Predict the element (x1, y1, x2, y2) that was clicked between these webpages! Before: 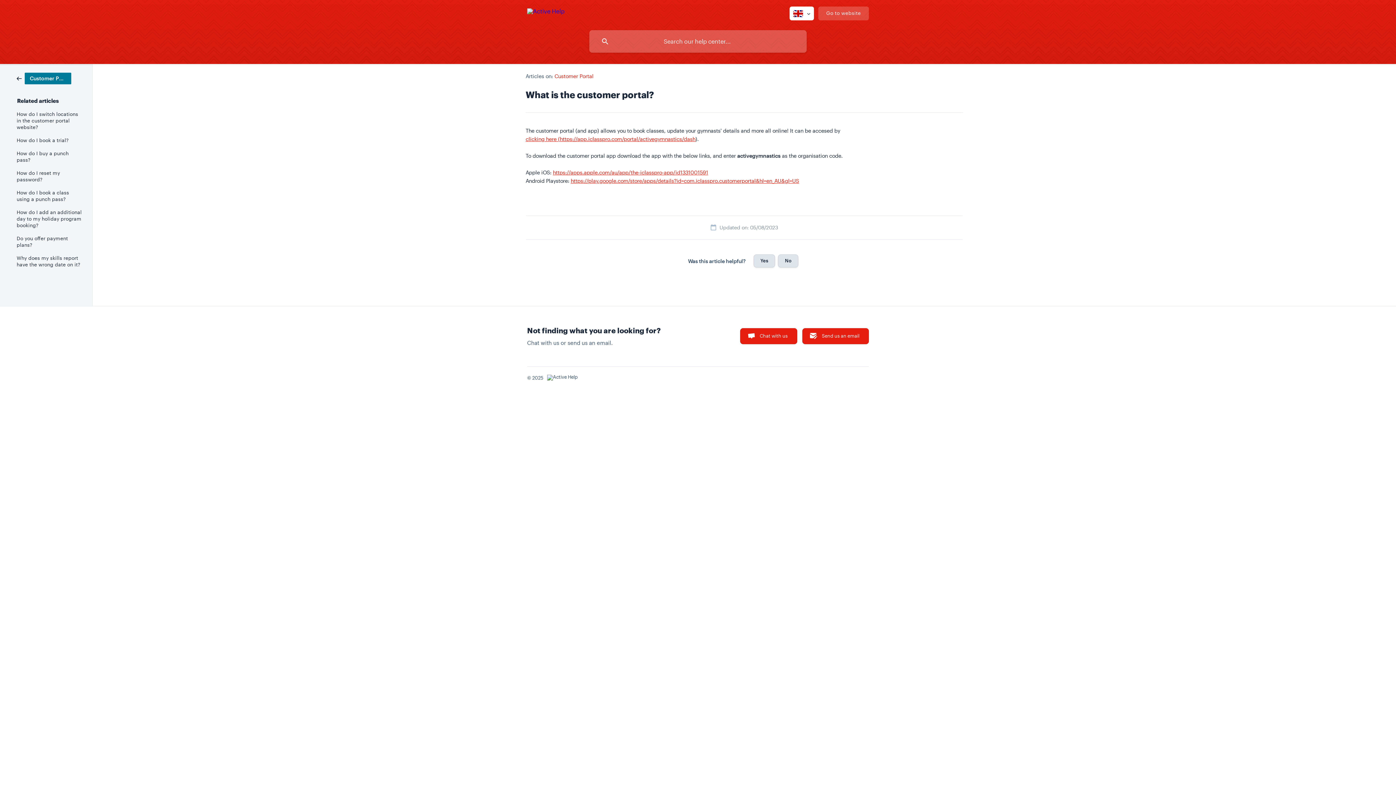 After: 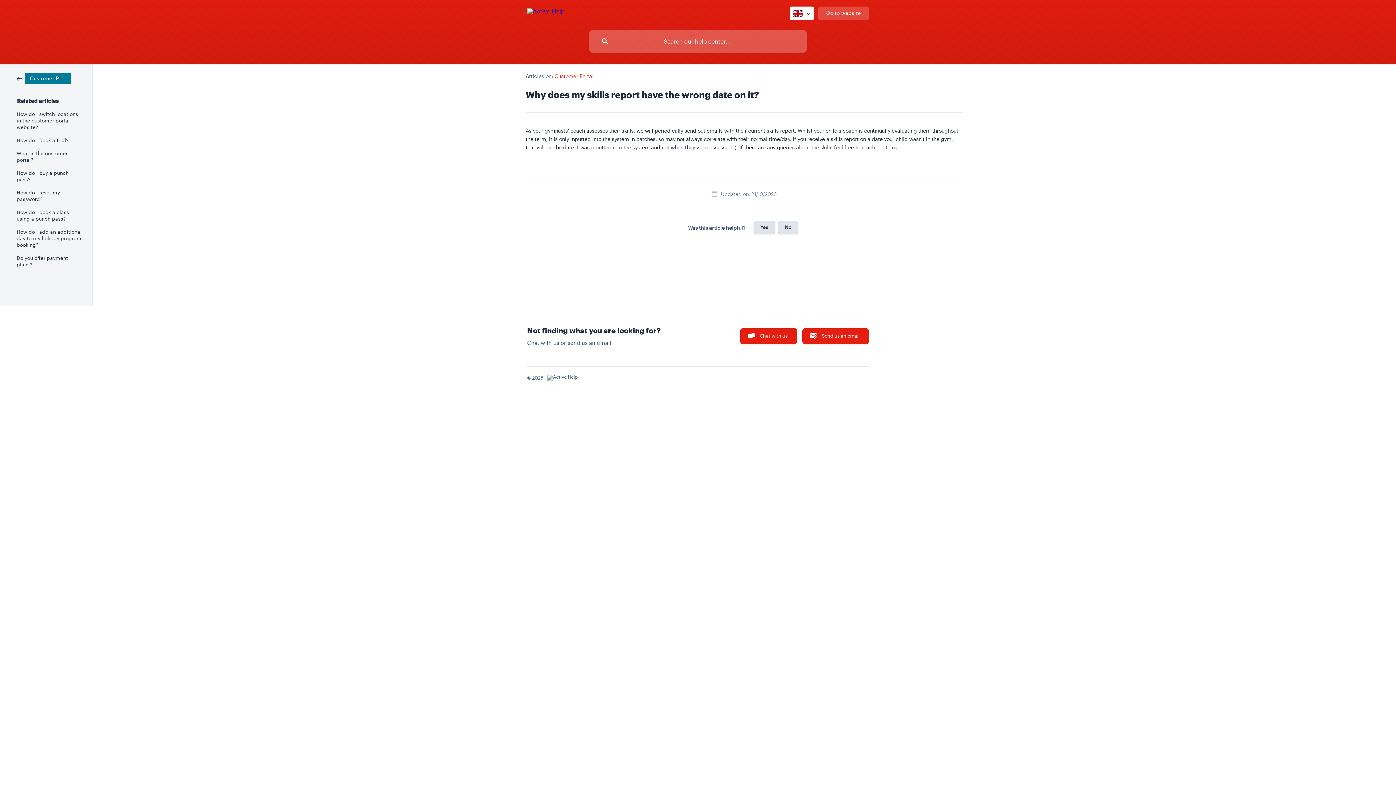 Action: label: Why does my skills report have the wrong date on it? bbox: (16, 251, 82, 271)